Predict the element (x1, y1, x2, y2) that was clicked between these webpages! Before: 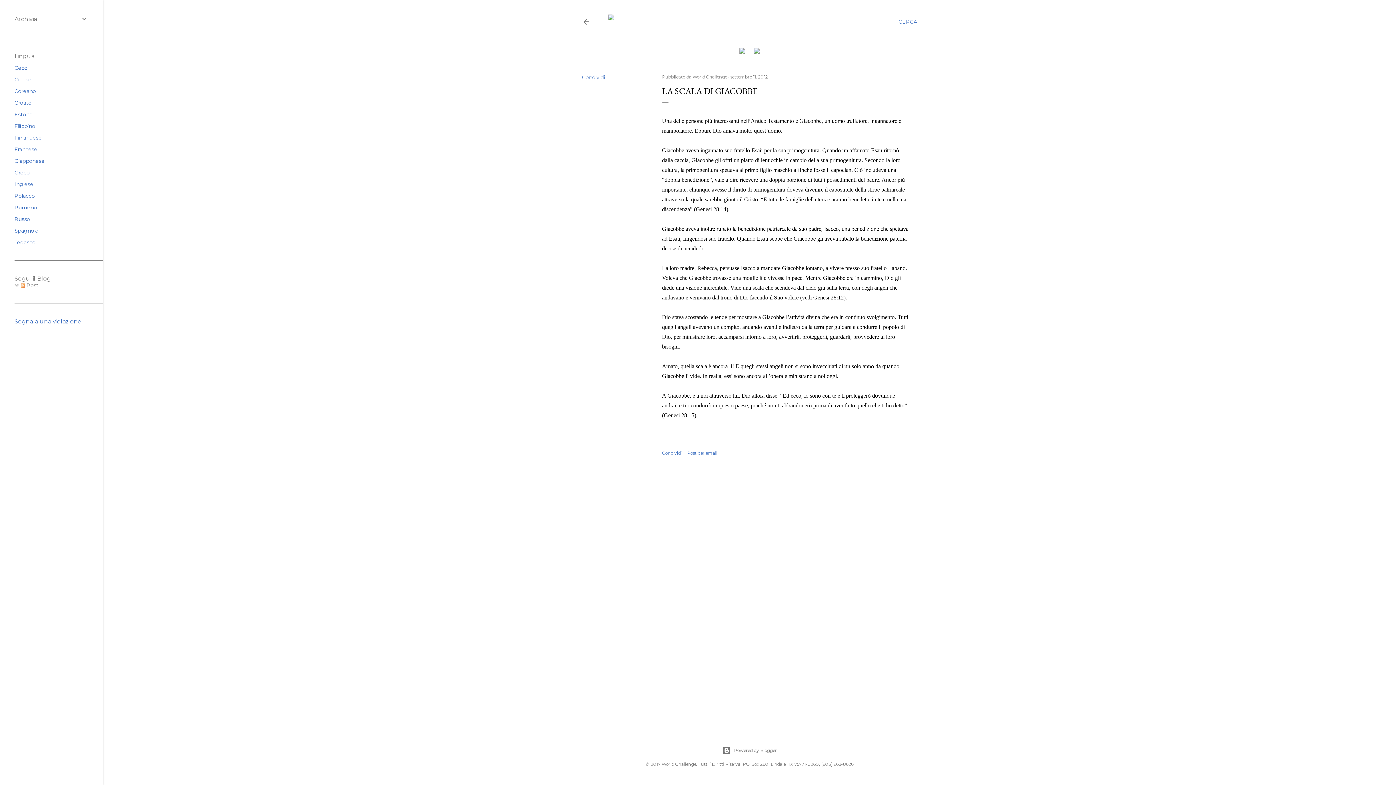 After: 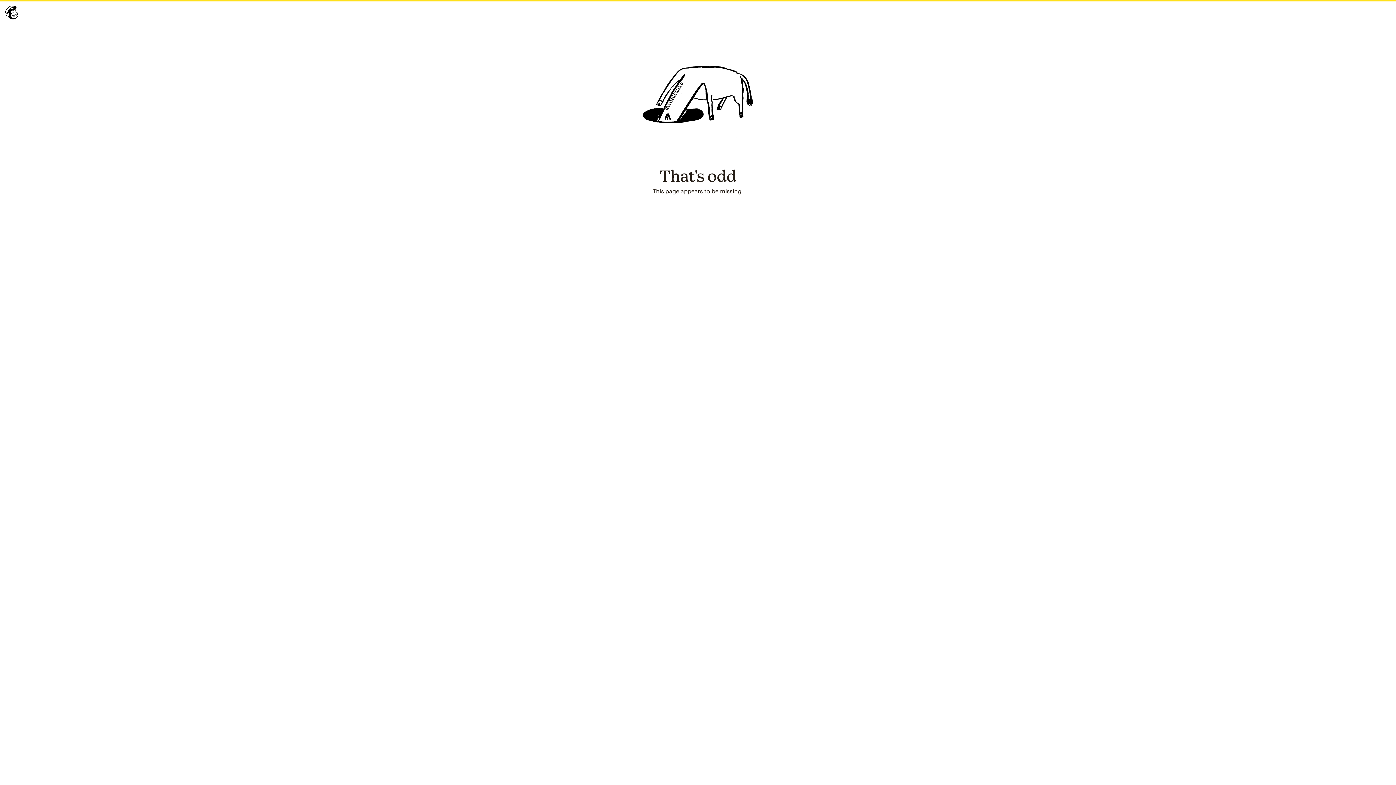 Action: bbox: (754, 46, 760, 56)